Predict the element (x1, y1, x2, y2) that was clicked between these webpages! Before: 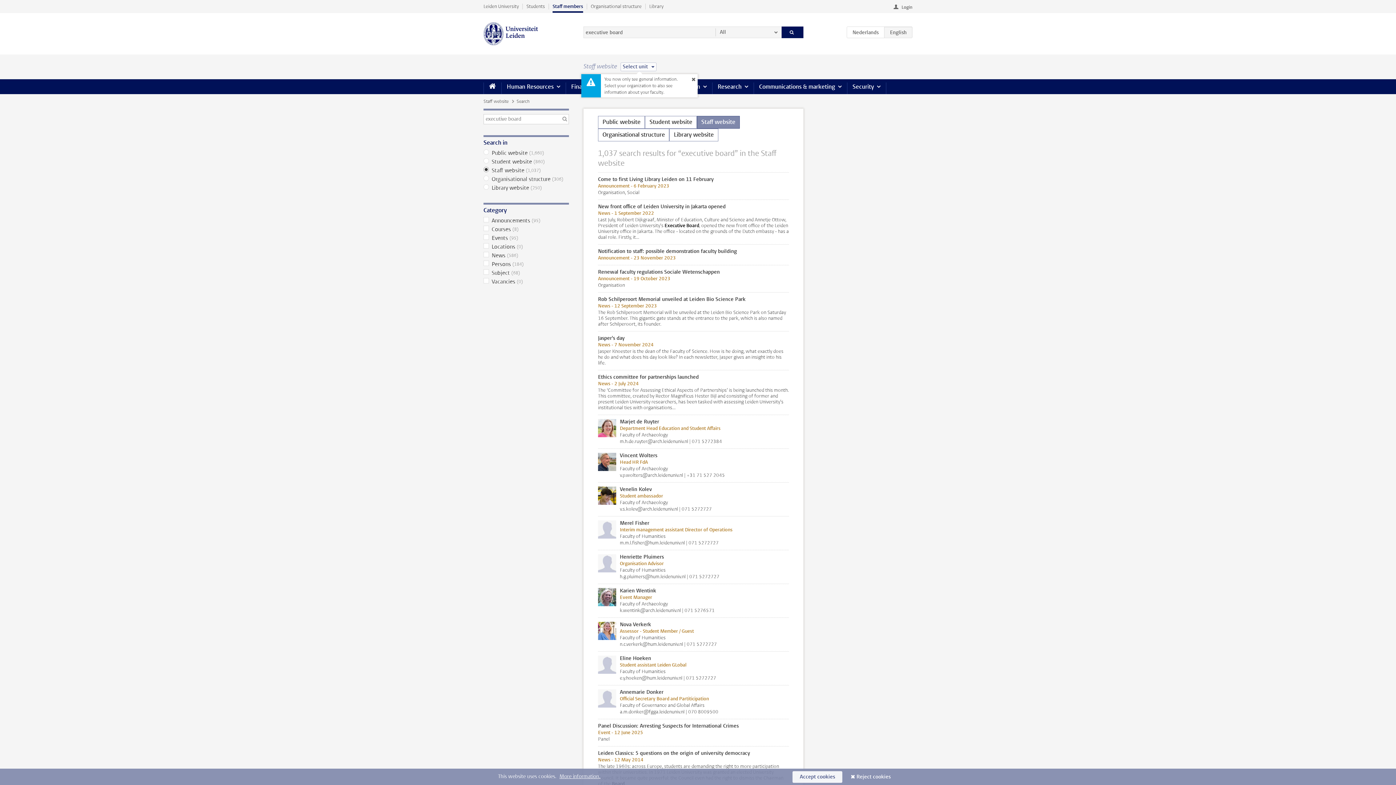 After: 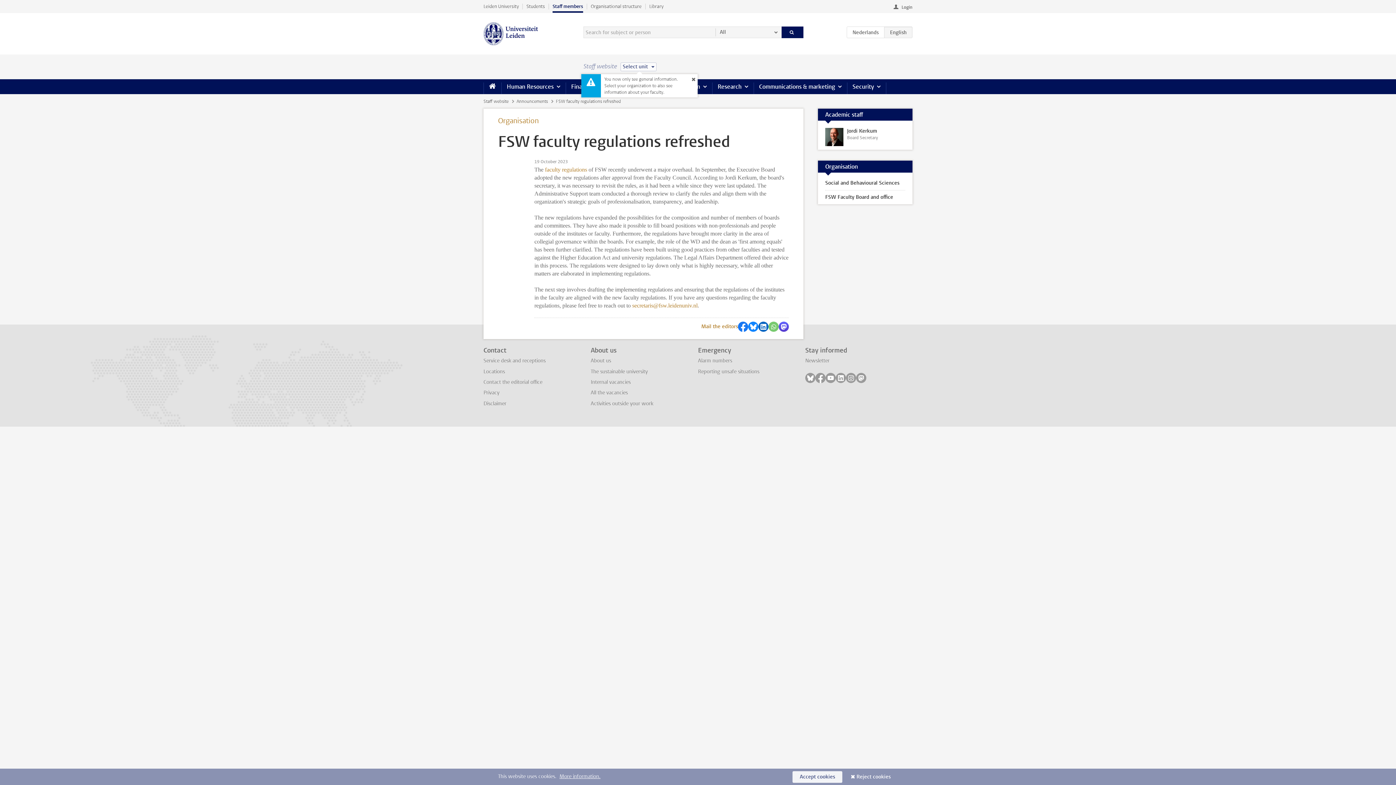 Action: bbox: (583, 265, 803, 292) label: Renewal faculty regulations Sociale Wetenschappen
Announcement - 19 October 2023

Organisation